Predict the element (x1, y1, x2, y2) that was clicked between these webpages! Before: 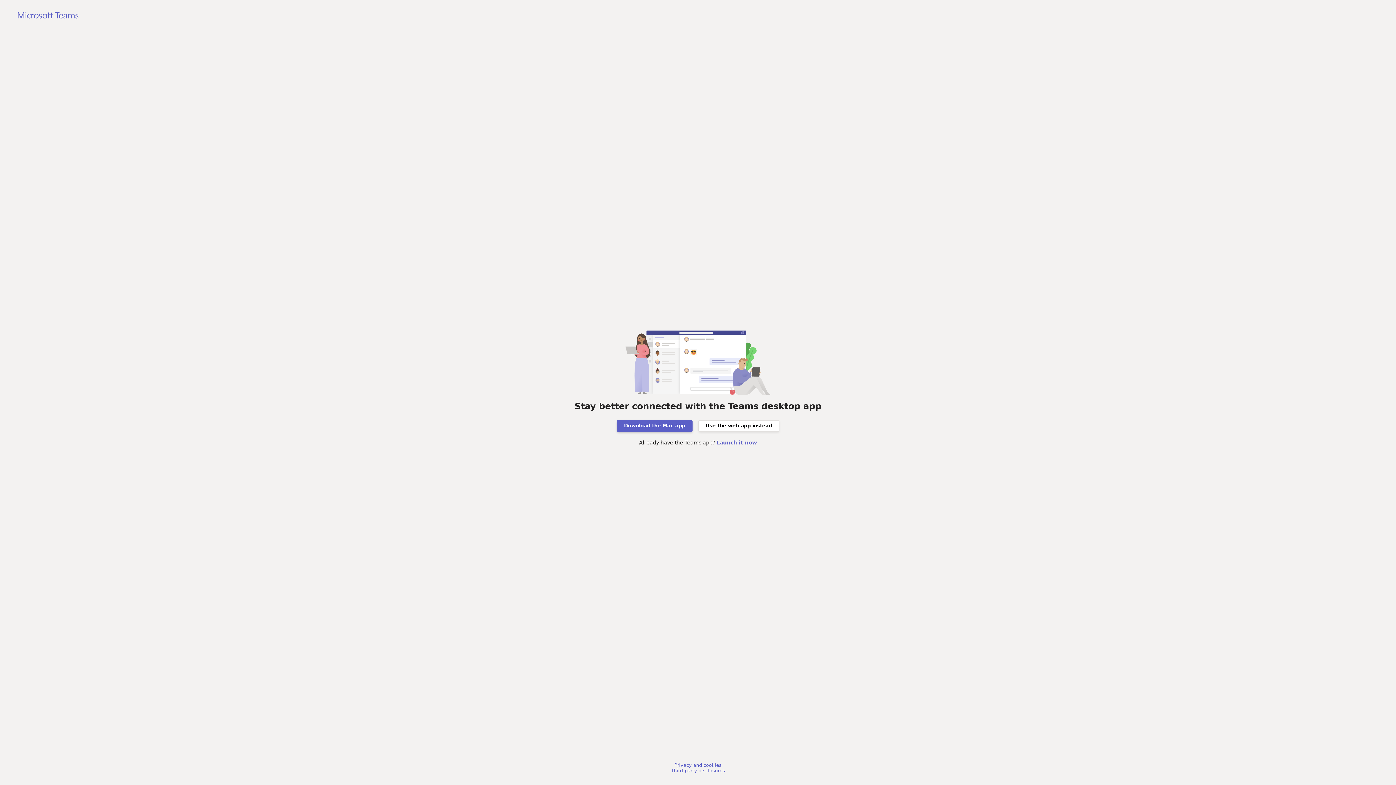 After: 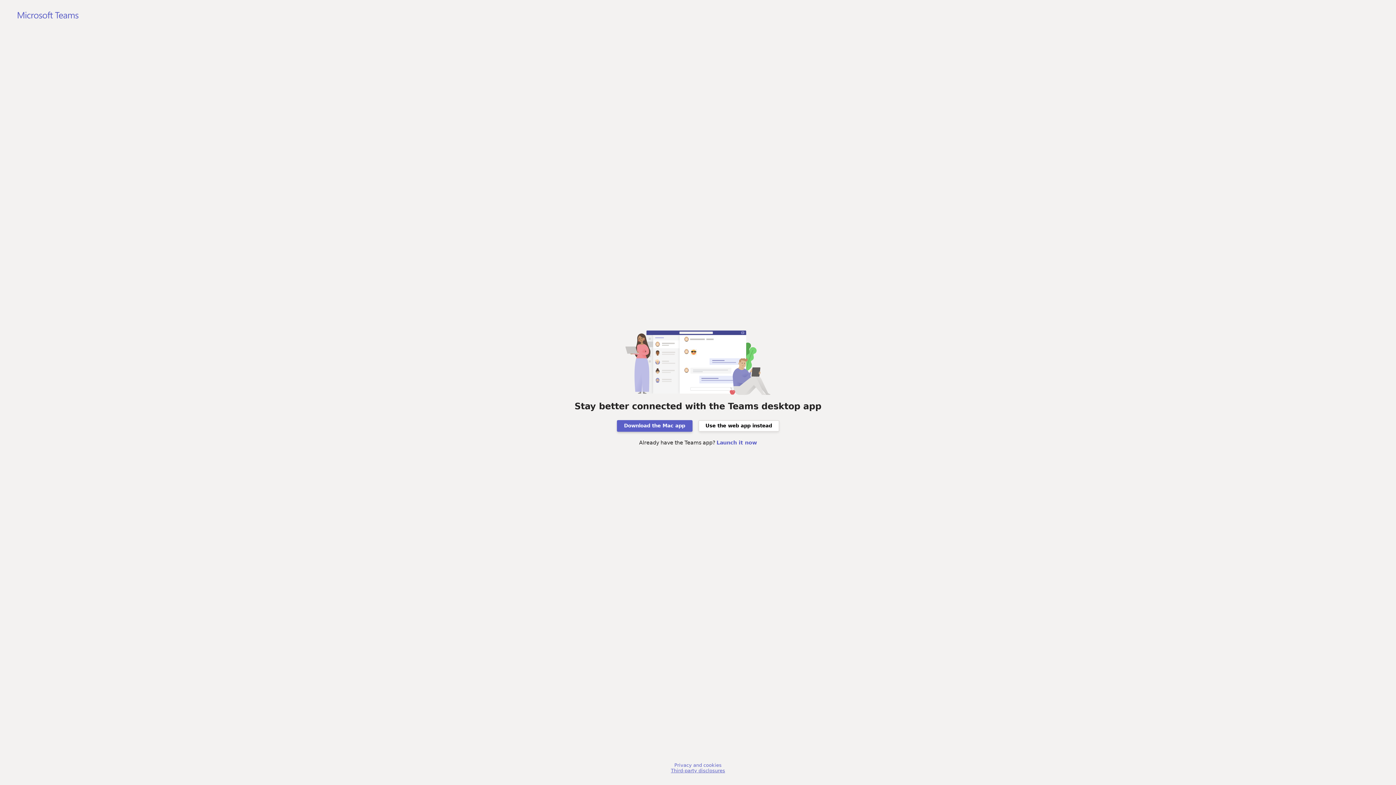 Action: label: Third-party disclosures bbox: (671, 768, 725, 773)